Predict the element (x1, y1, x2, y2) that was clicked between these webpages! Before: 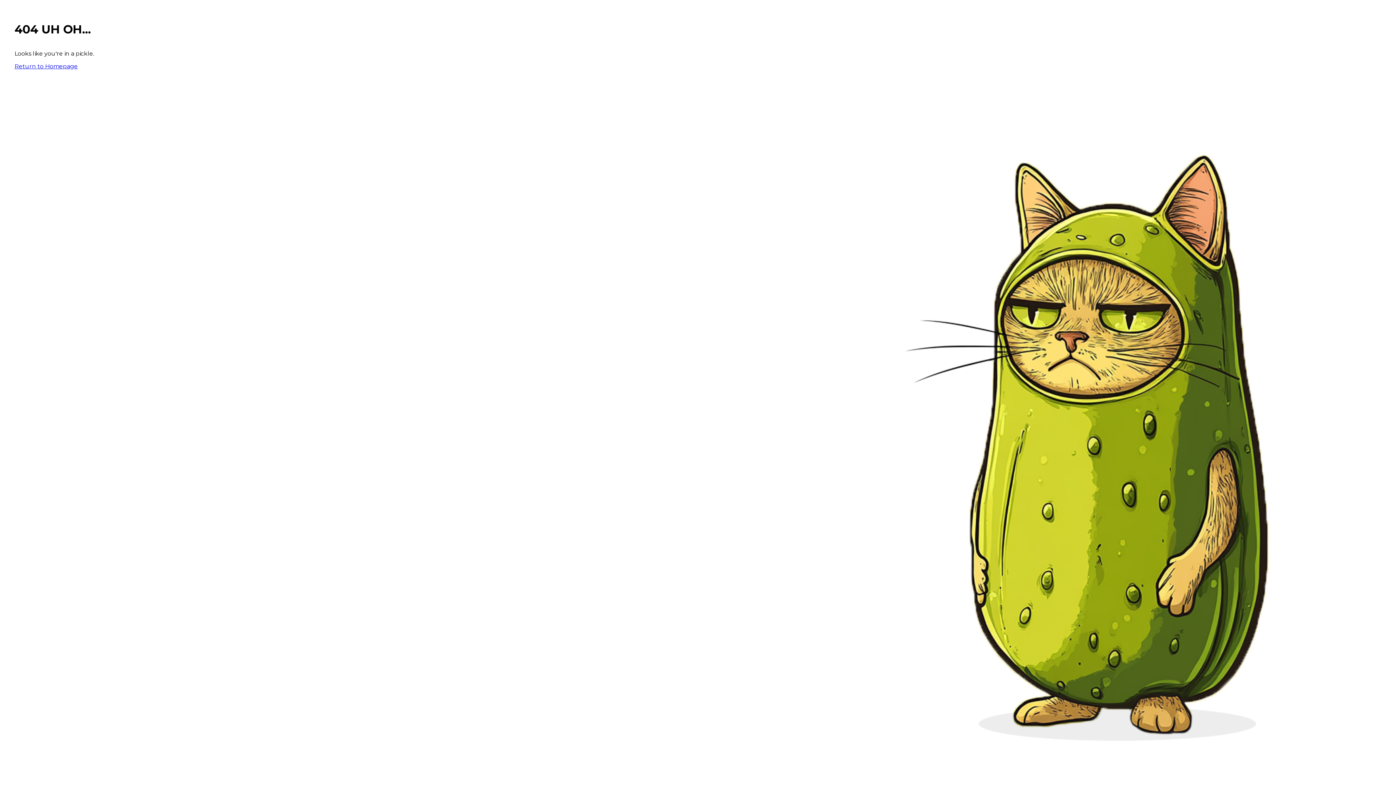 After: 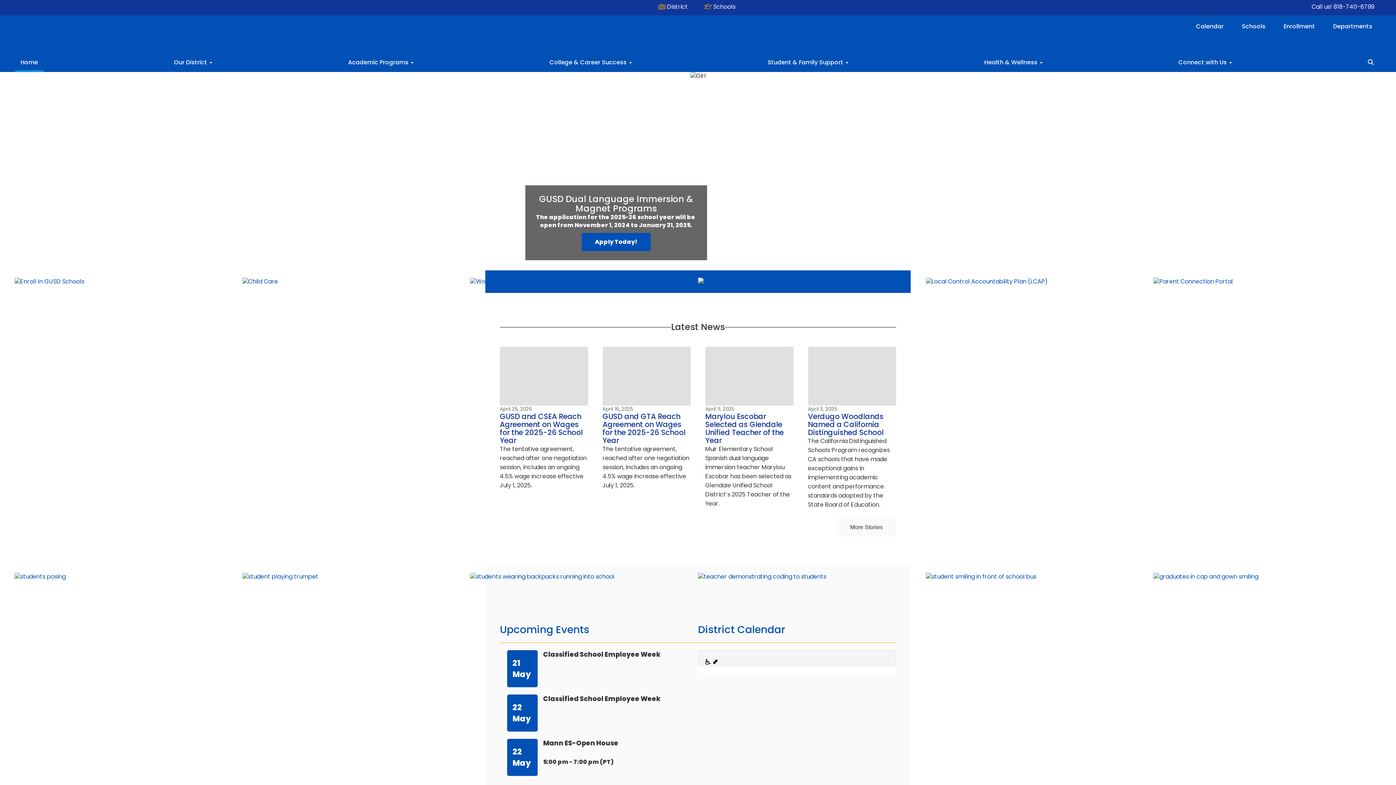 Action: label: Return to Homepage bbox: (14, 62, 77, 69)